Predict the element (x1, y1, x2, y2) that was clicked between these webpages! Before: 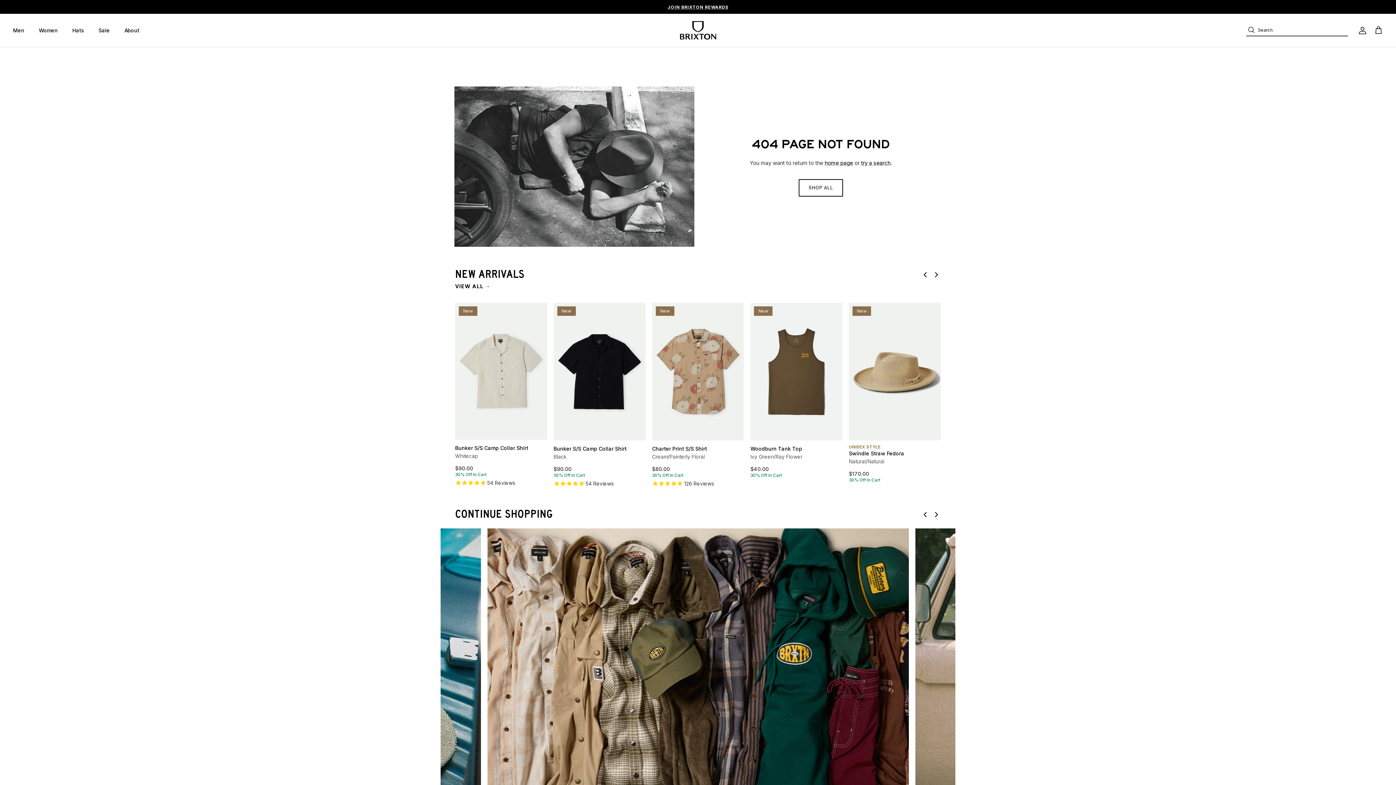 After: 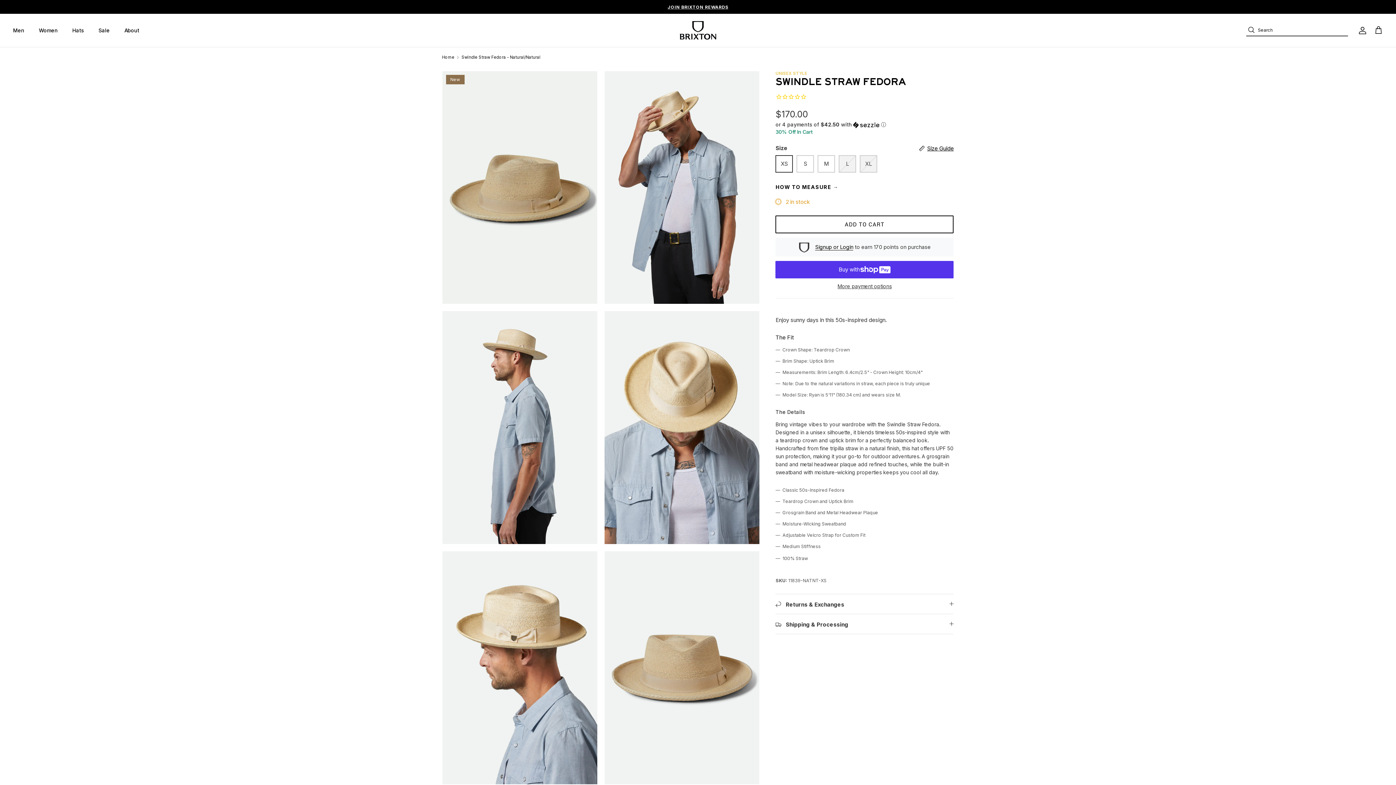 Action: bbox: (849, 445, 941, 483) label: UNISEX STYLE
Swindle Straw Fedora
Natural/Natural
$170.00
30% Off In Cart